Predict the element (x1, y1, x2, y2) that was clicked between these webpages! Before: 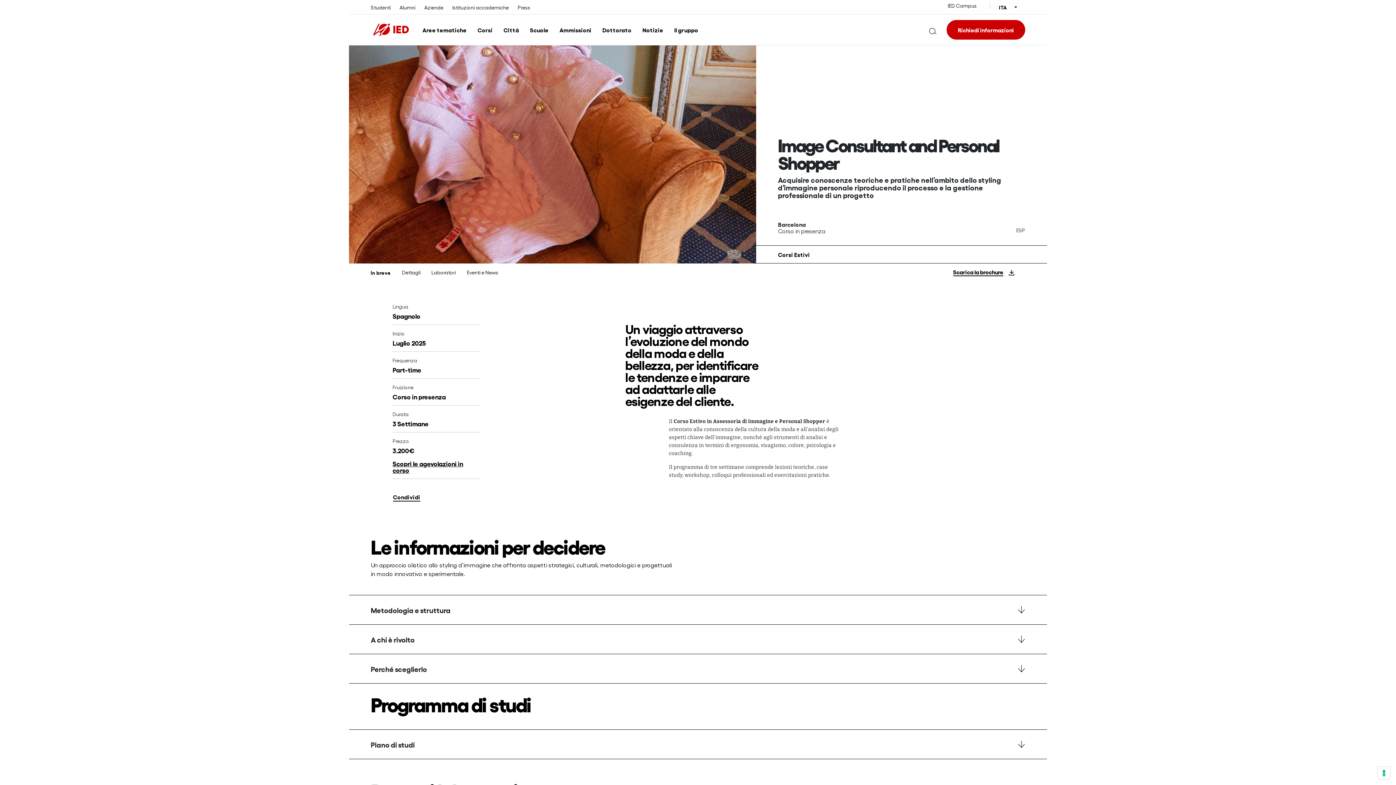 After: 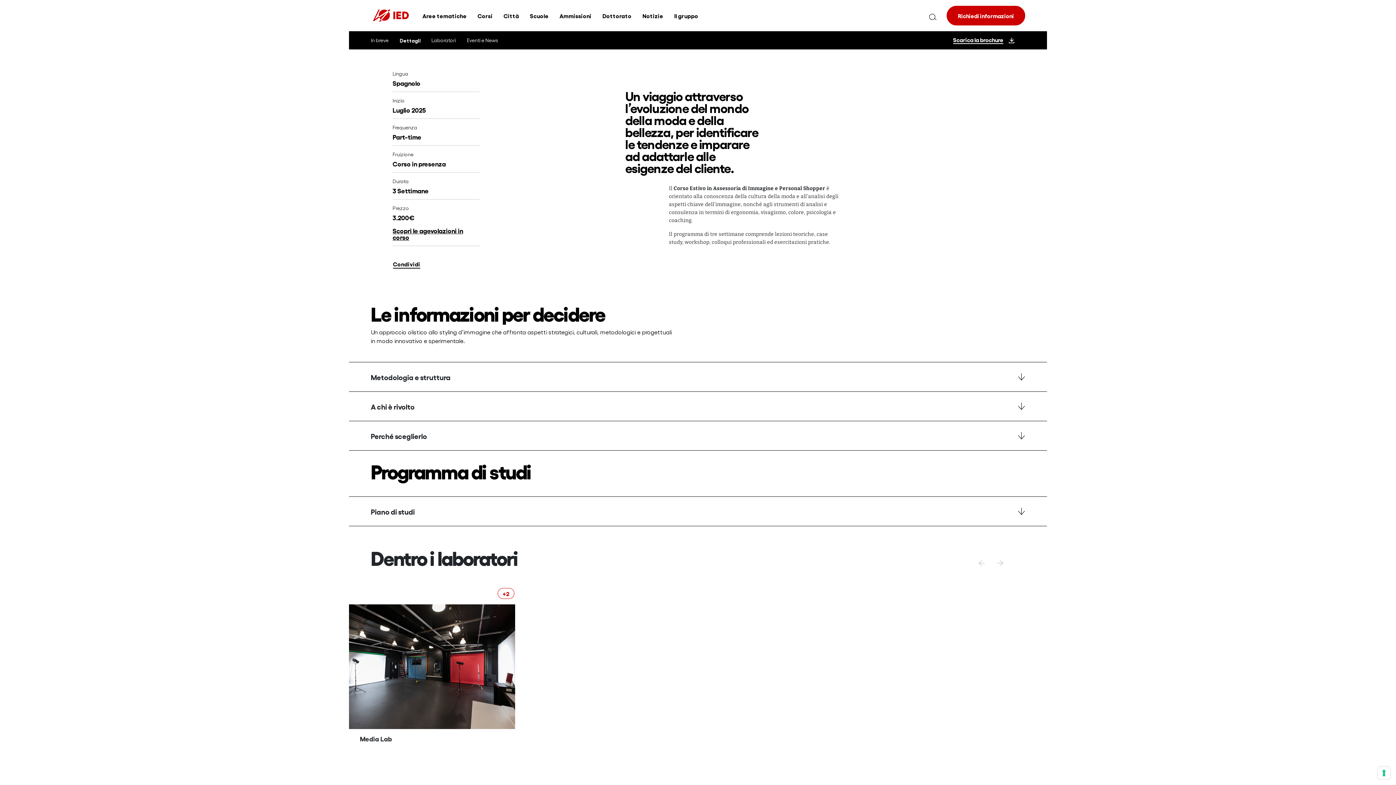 Action: bbox: (396, 269, 426, 276) label: Dettagli